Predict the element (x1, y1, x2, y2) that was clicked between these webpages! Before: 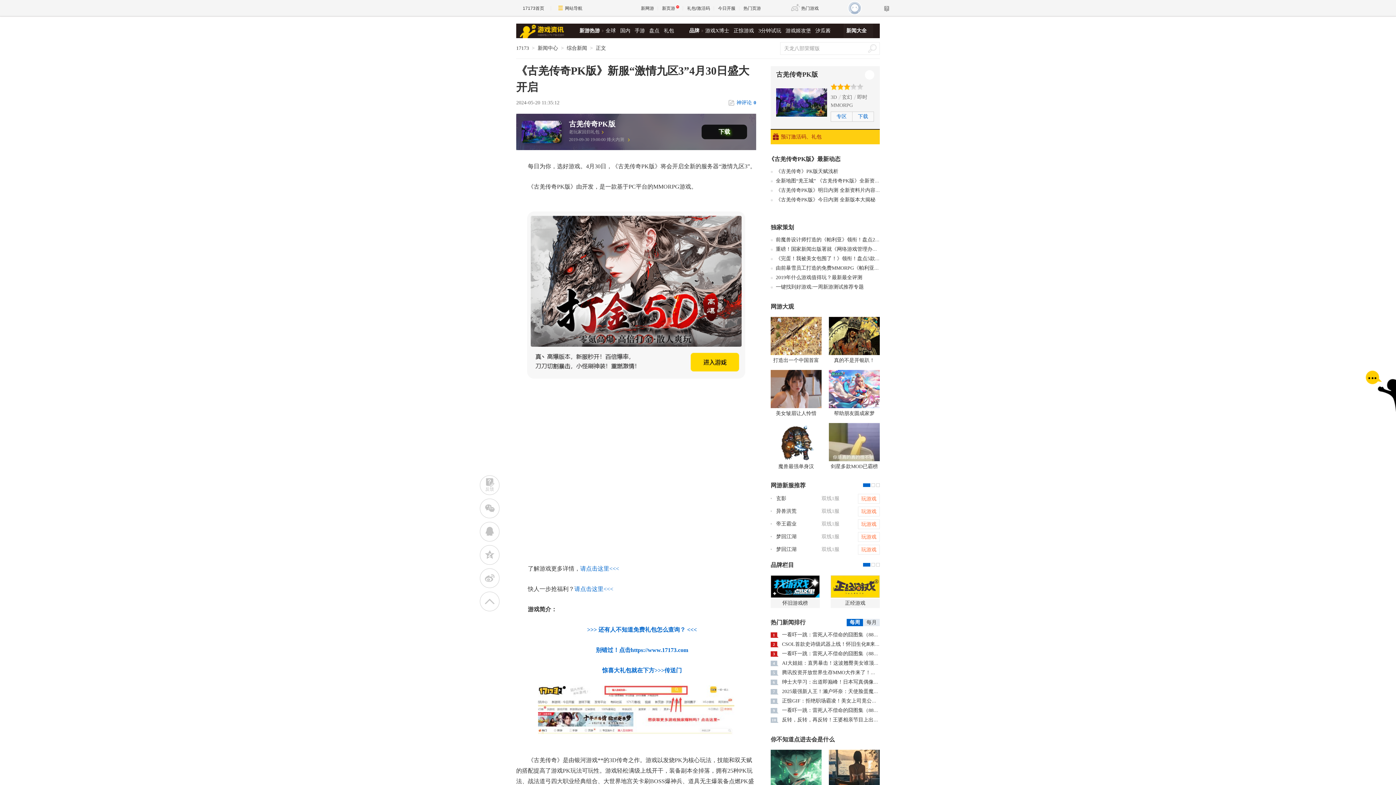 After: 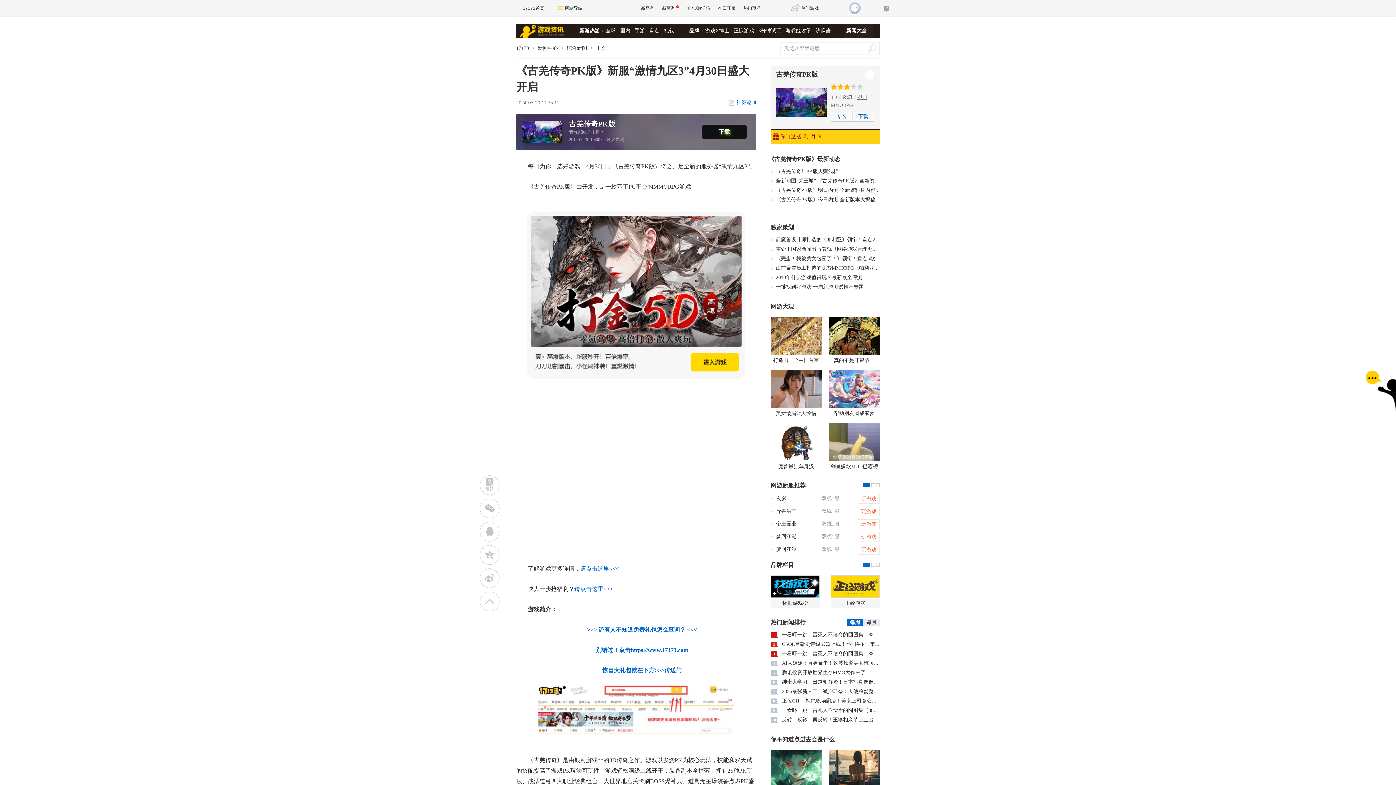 Action: bbox: (853, 93, 872, 101) label: 即时